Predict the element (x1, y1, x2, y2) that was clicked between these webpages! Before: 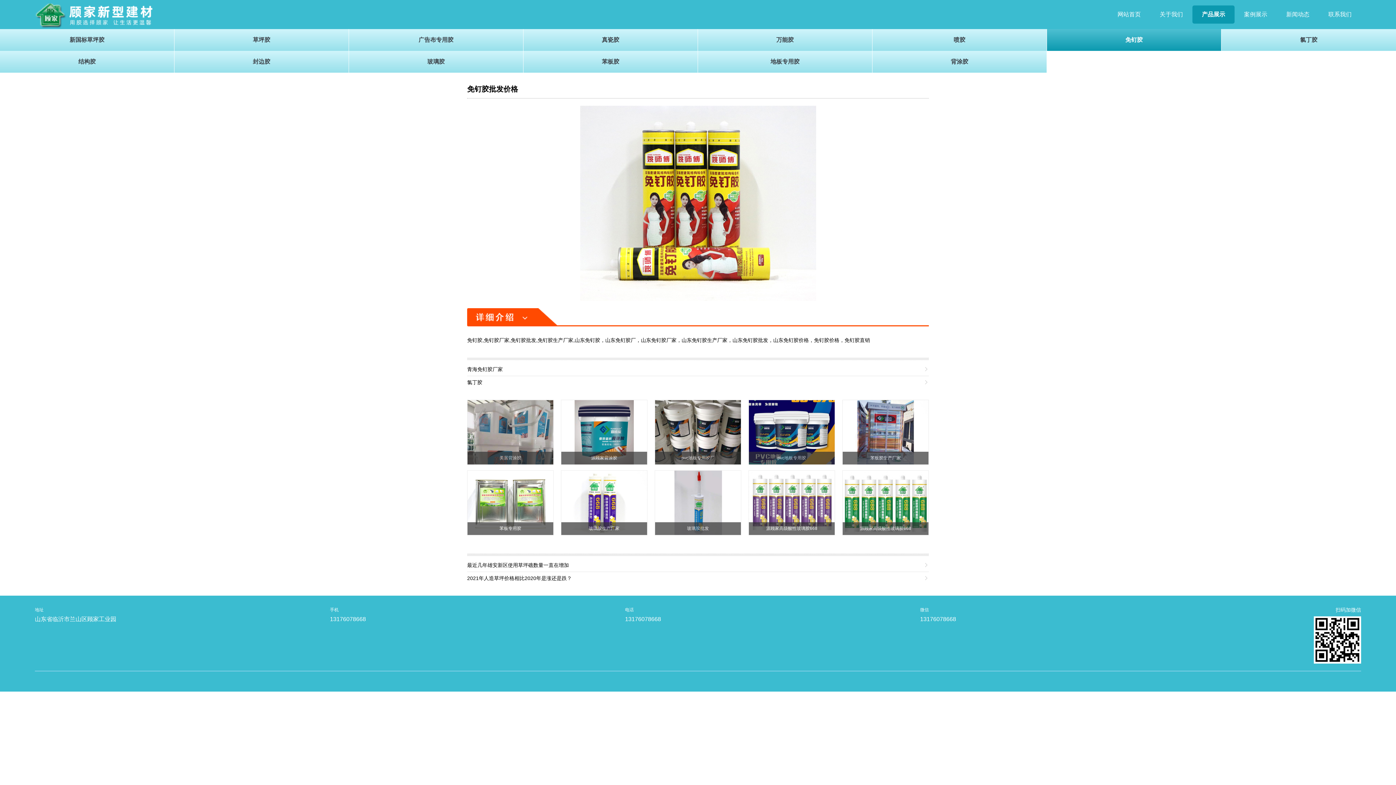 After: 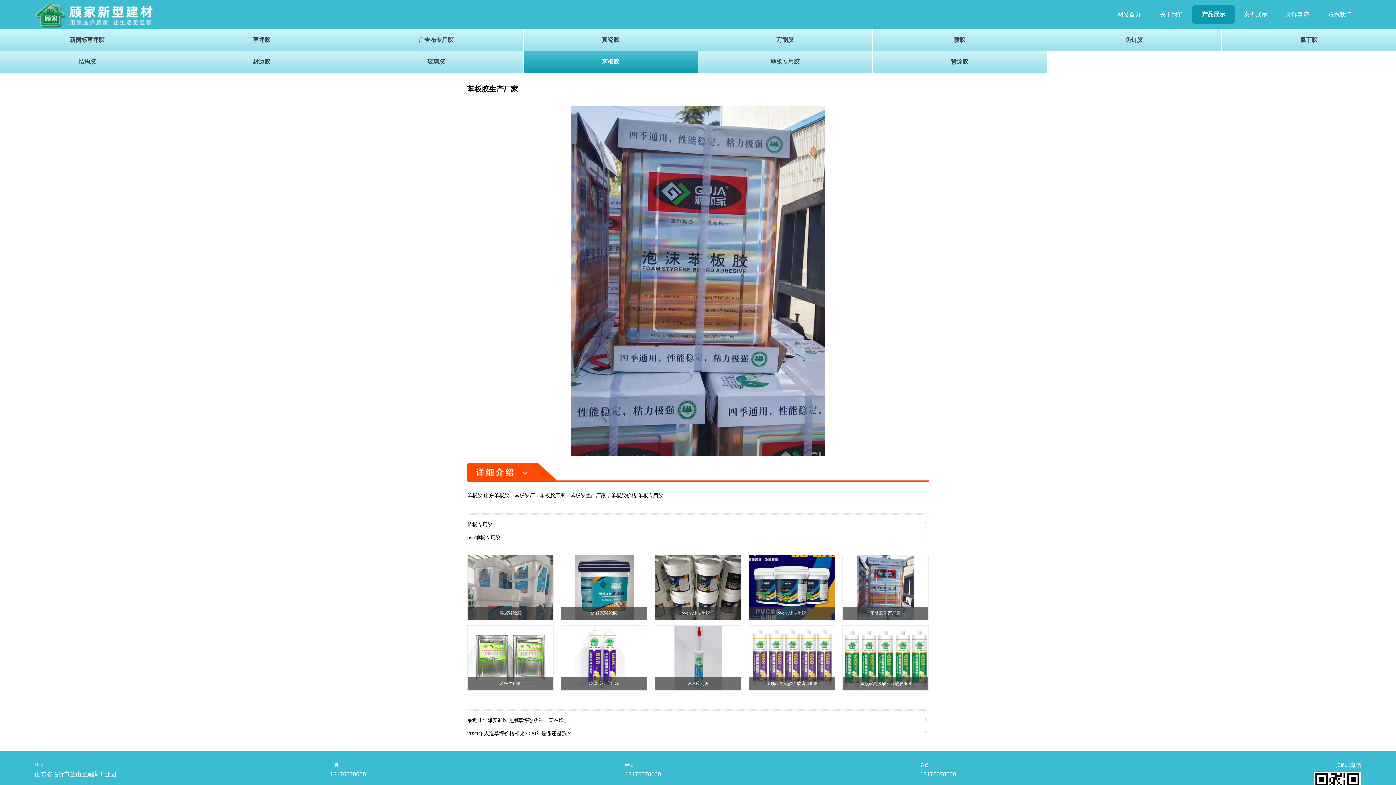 Action: label: 苯板胶生产厂家 bbox: (842, 400, 928, 464)